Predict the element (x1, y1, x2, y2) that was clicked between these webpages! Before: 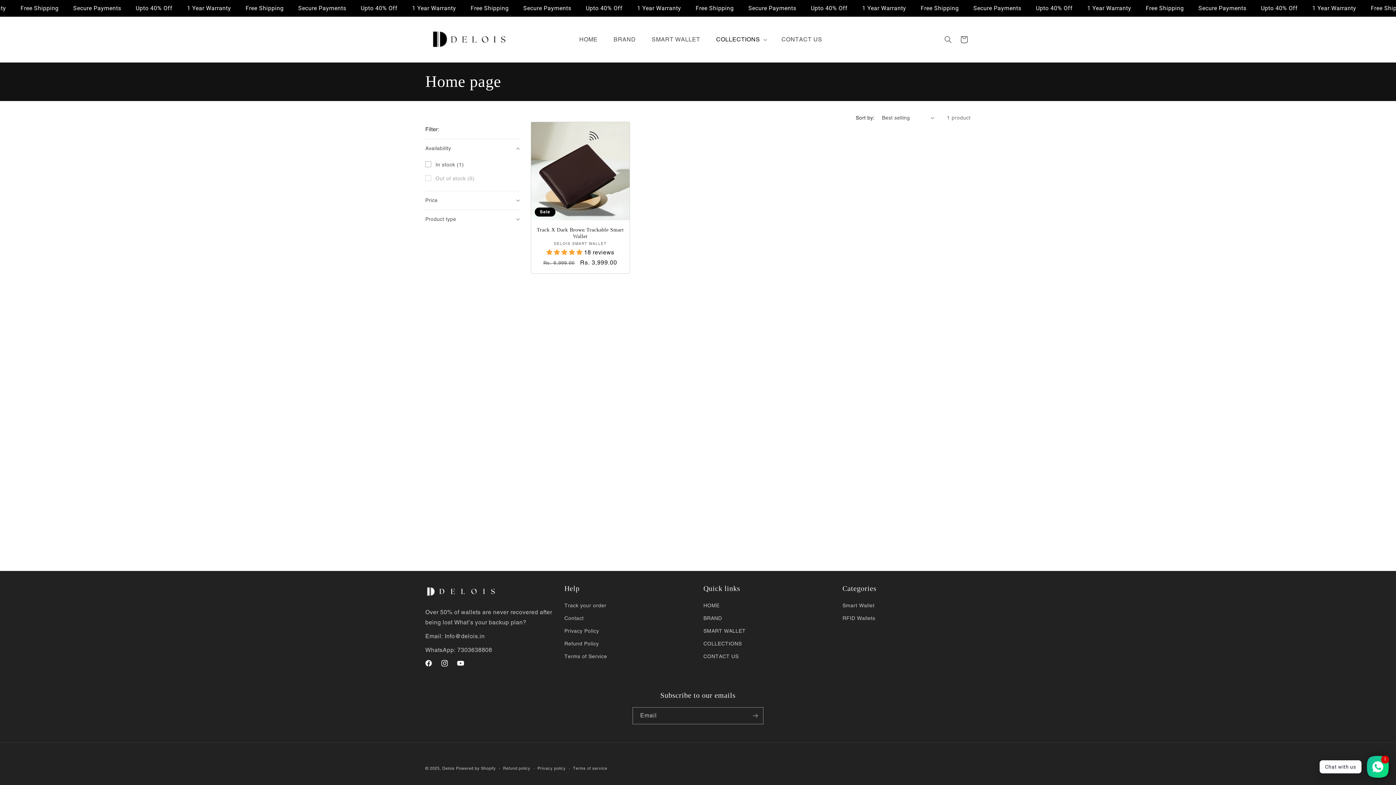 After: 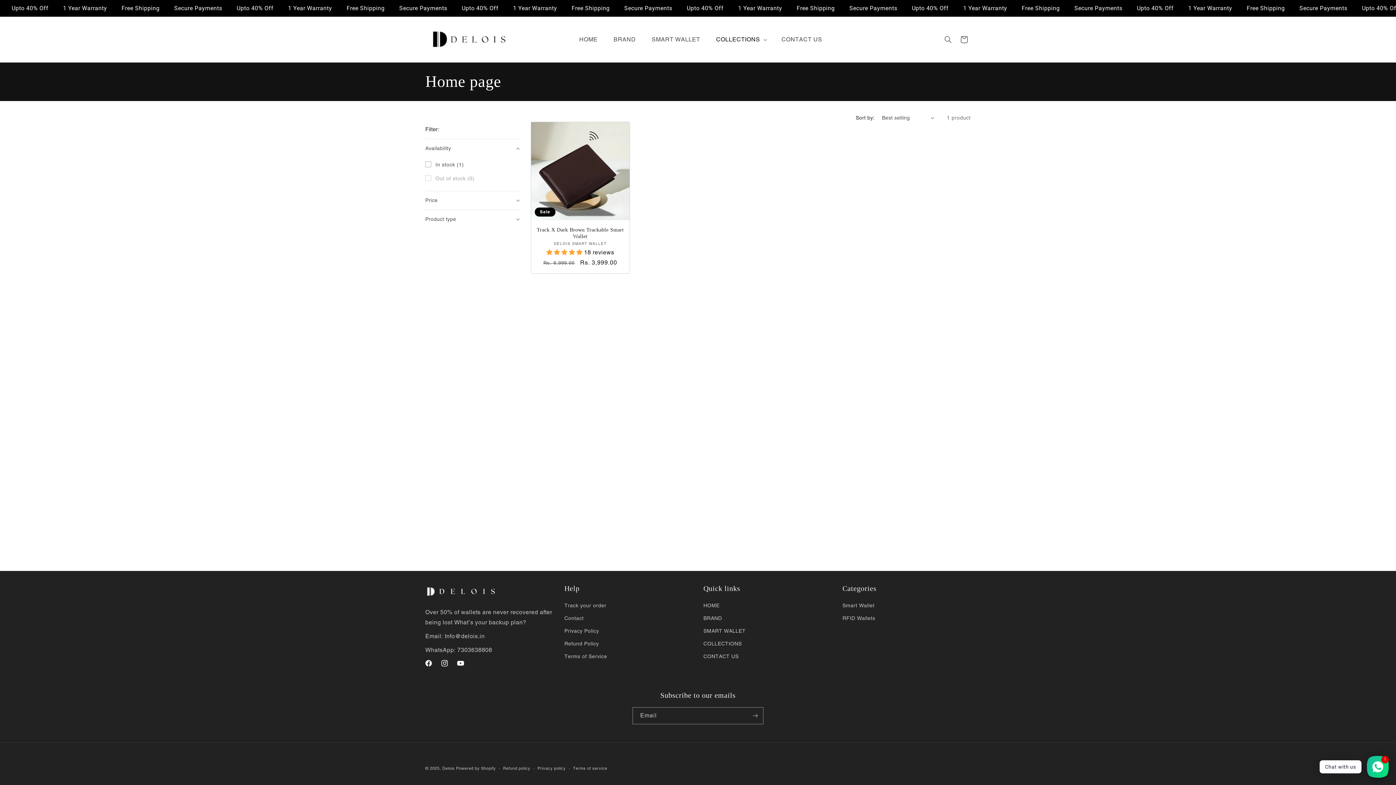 Action: label: Quick links bbox: (703, 584, 831, 593)